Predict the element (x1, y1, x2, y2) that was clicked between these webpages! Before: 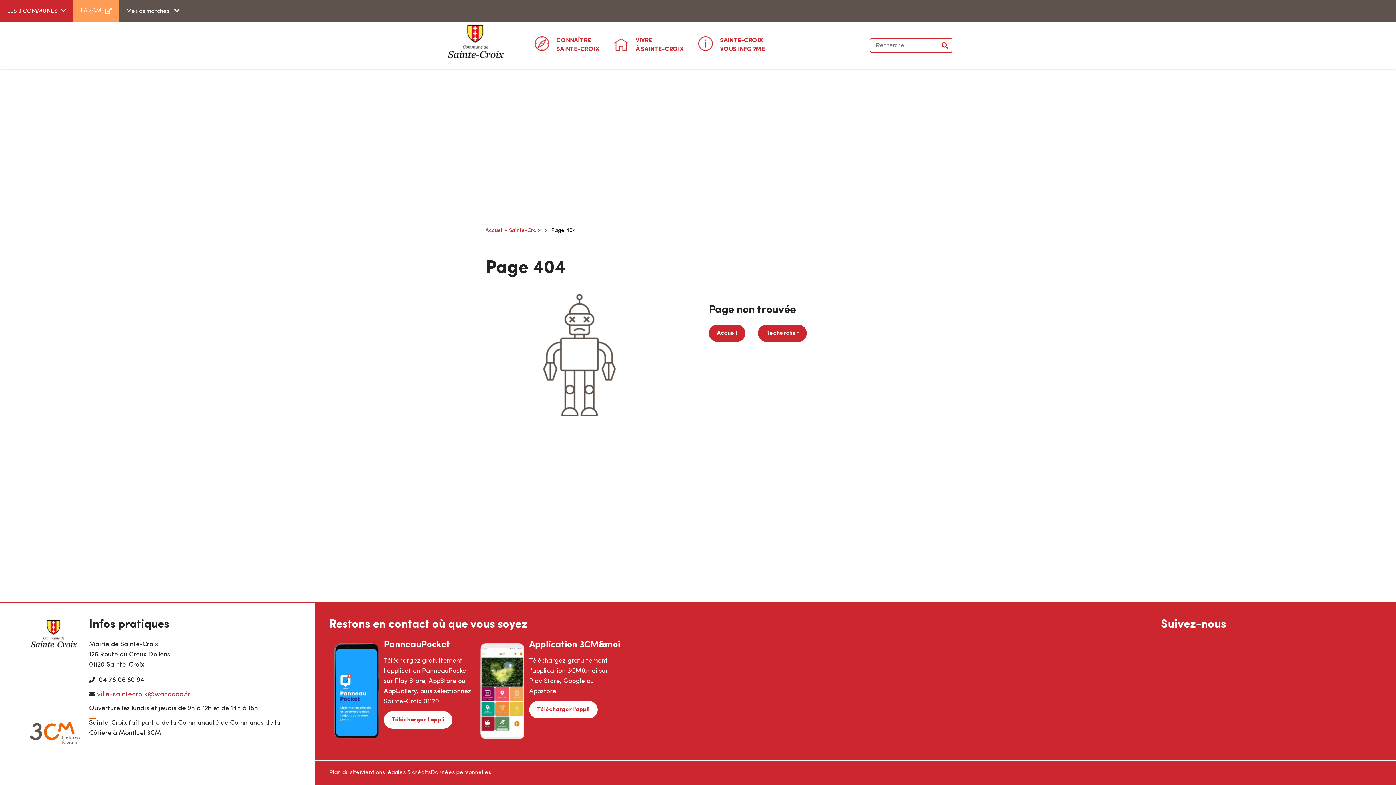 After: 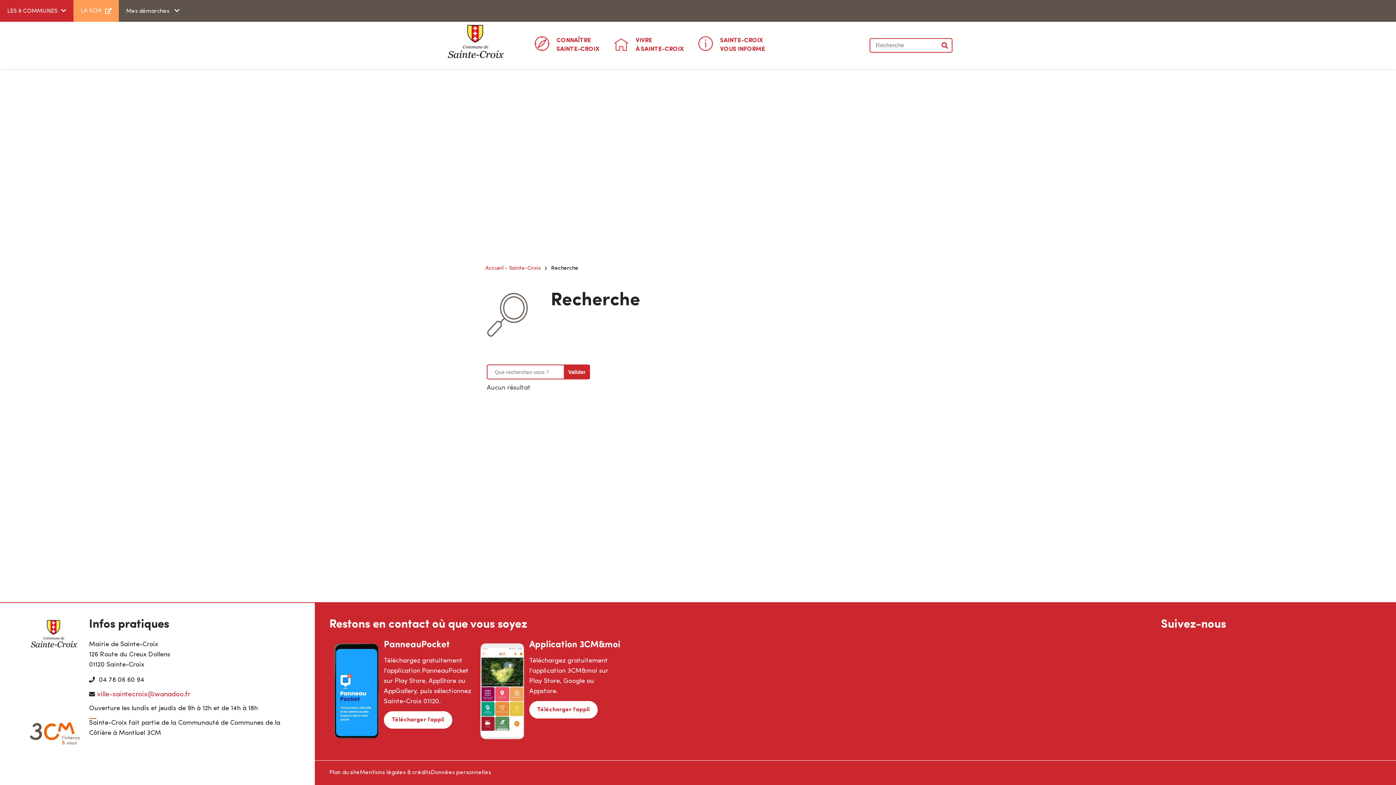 Action: label: Rechercher bbox: (758, 324, 806, 342)